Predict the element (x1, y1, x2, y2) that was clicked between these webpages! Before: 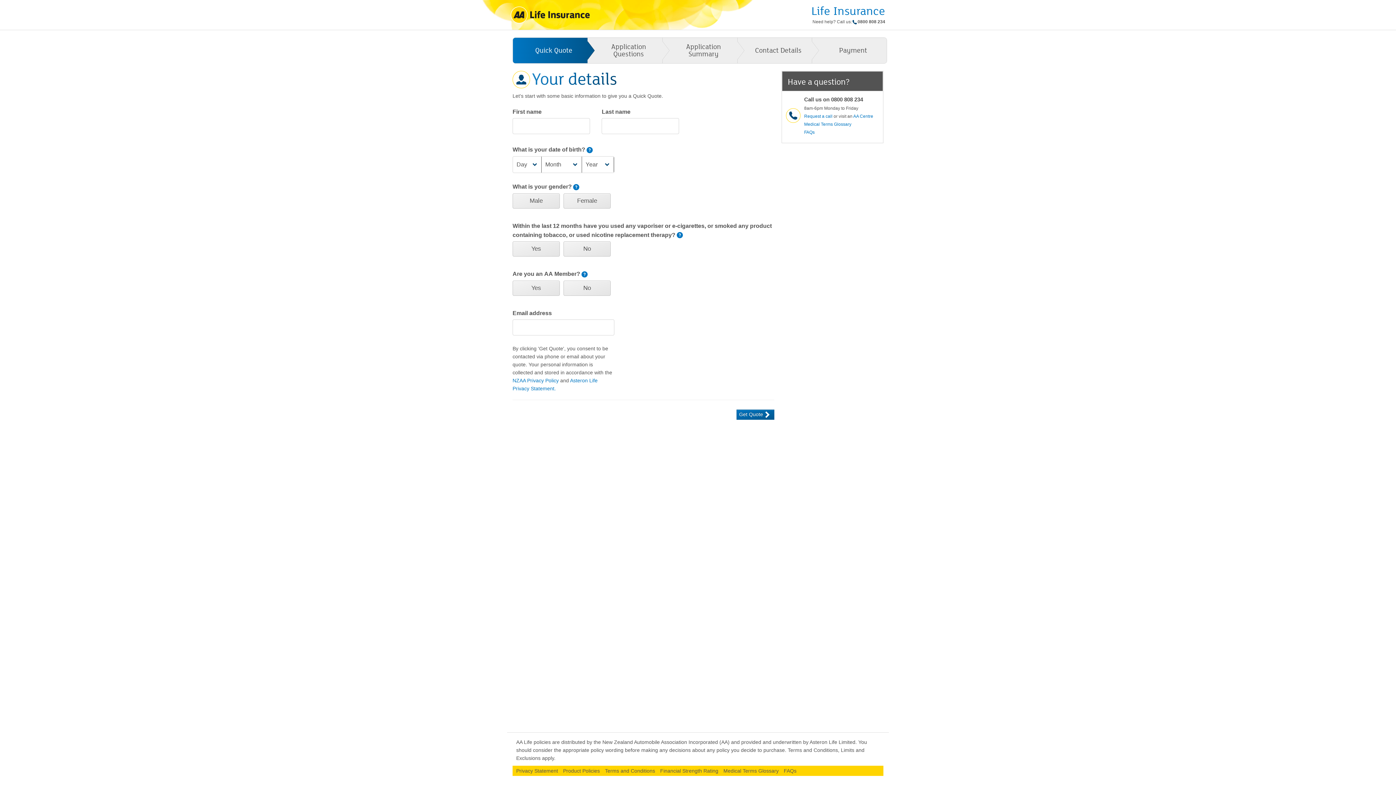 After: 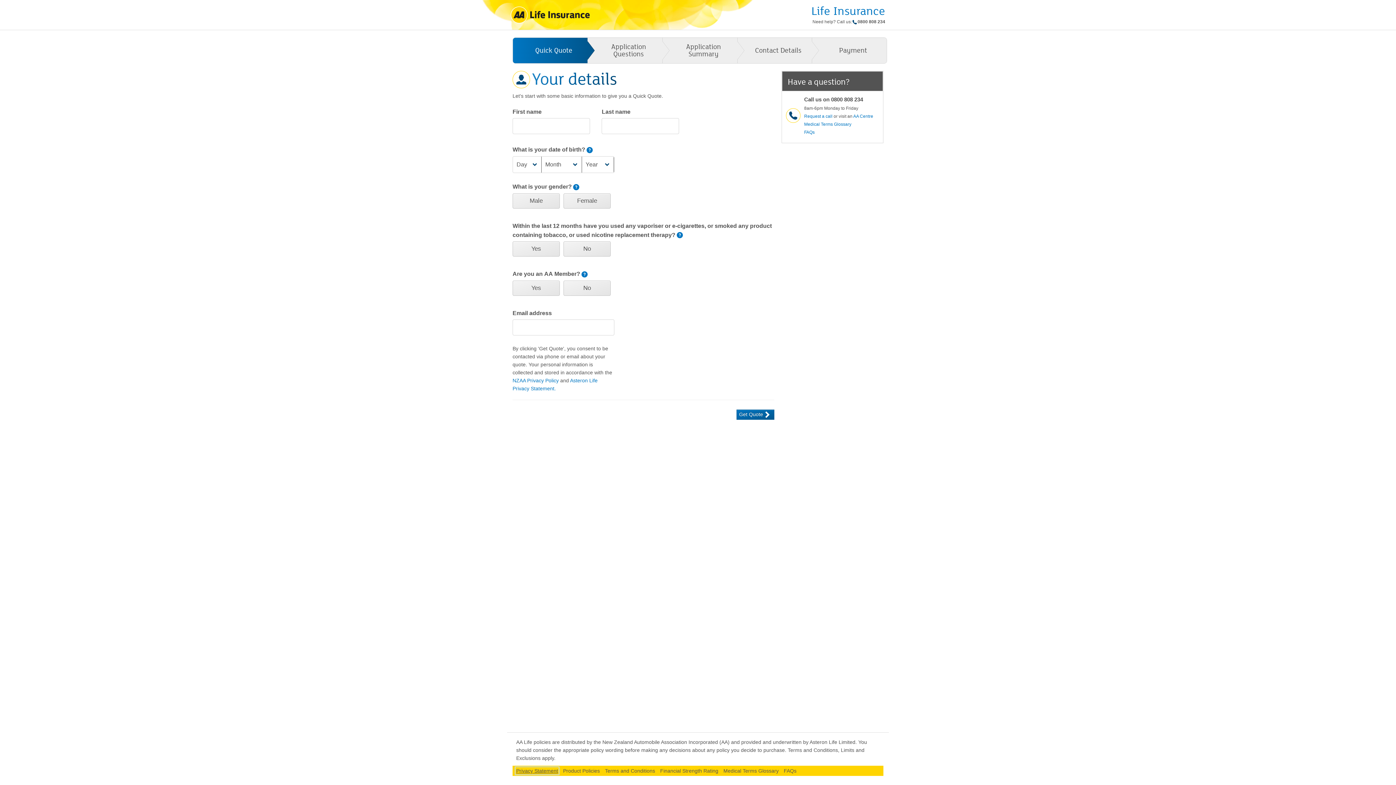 Action: label: Privacy Statement bbox: (516, 768, 558, 774)